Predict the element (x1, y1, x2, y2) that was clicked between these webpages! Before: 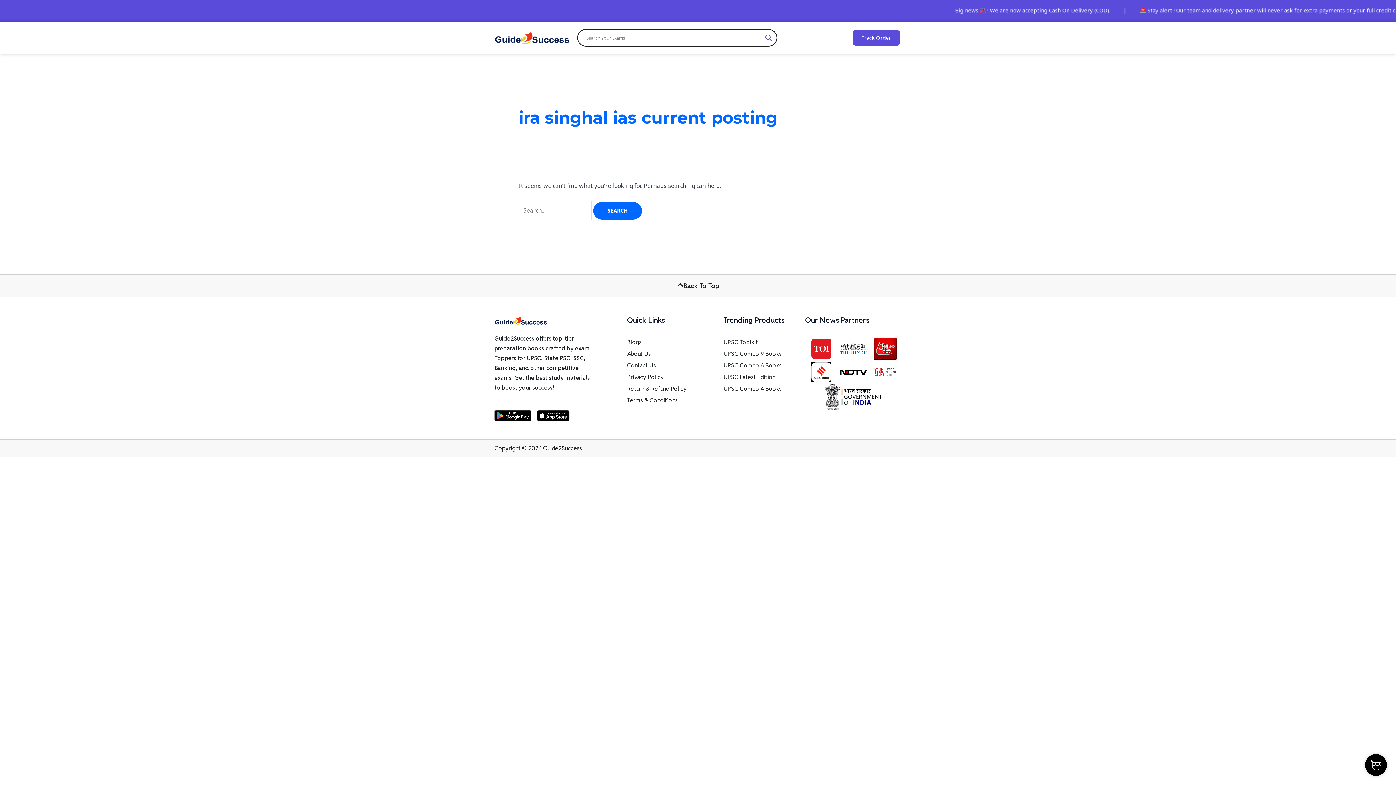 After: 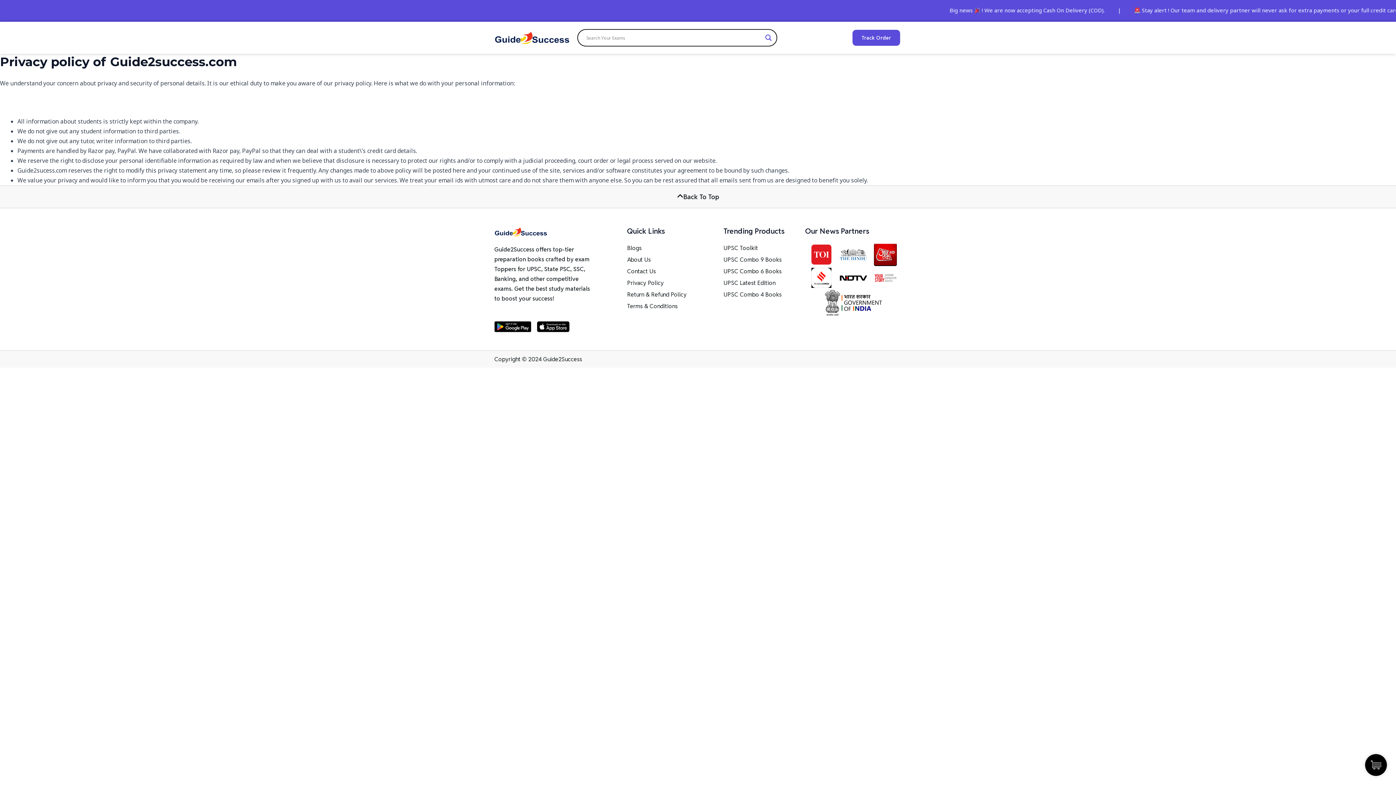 Action: bbox: (627, 372, 694, 382) label: Privacy Policy